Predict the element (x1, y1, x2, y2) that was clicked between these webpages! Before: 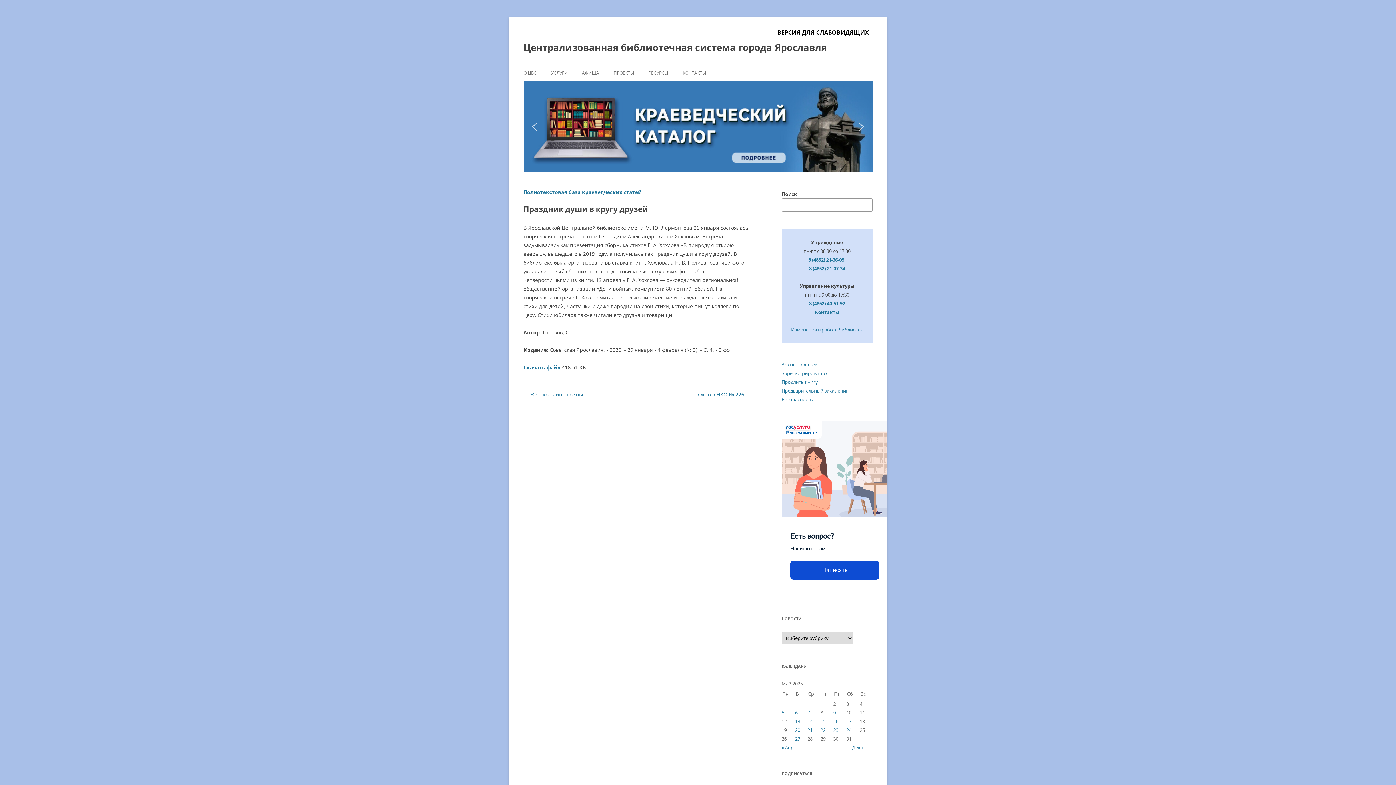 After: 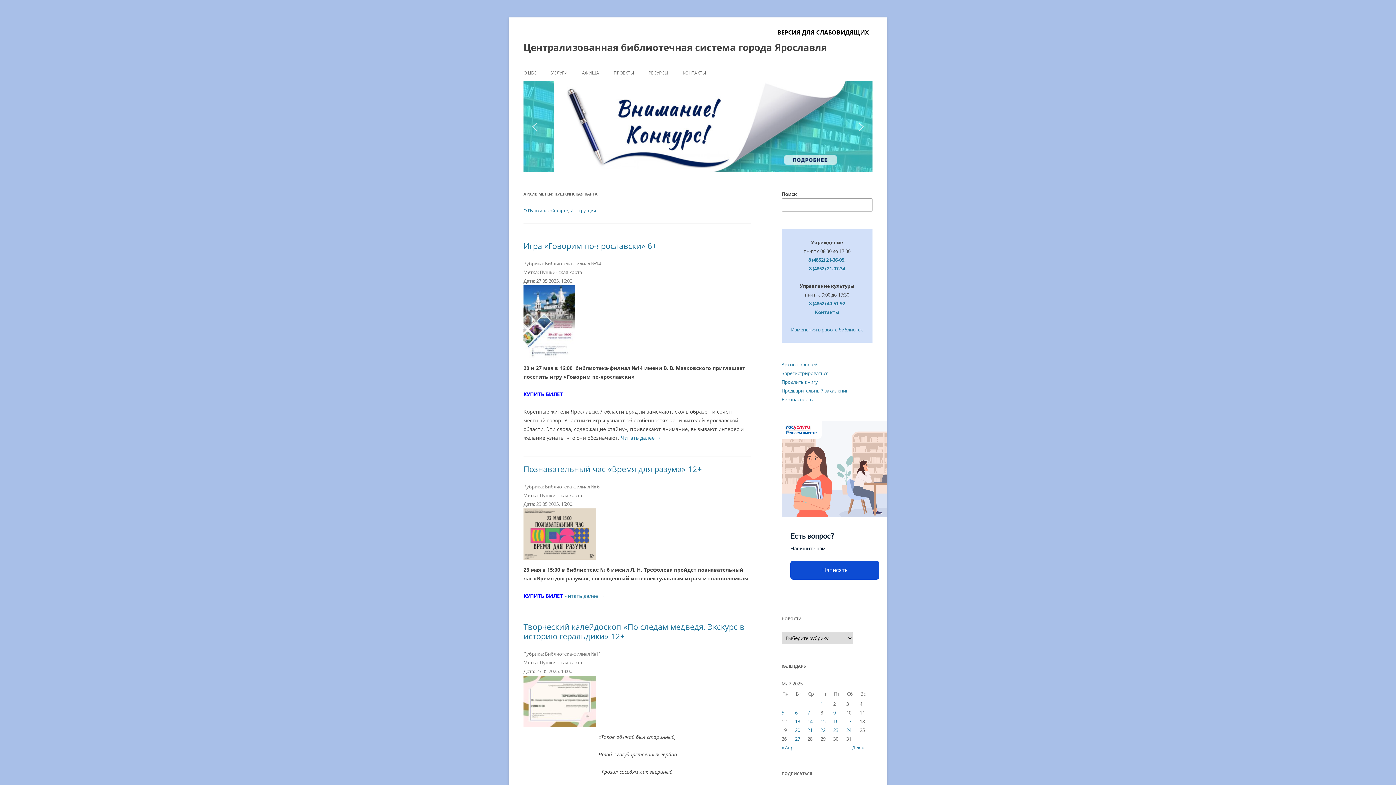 Action: label: ПУШКИНСКАЯ КАРТА bbox: (523, 81, 872, 172)